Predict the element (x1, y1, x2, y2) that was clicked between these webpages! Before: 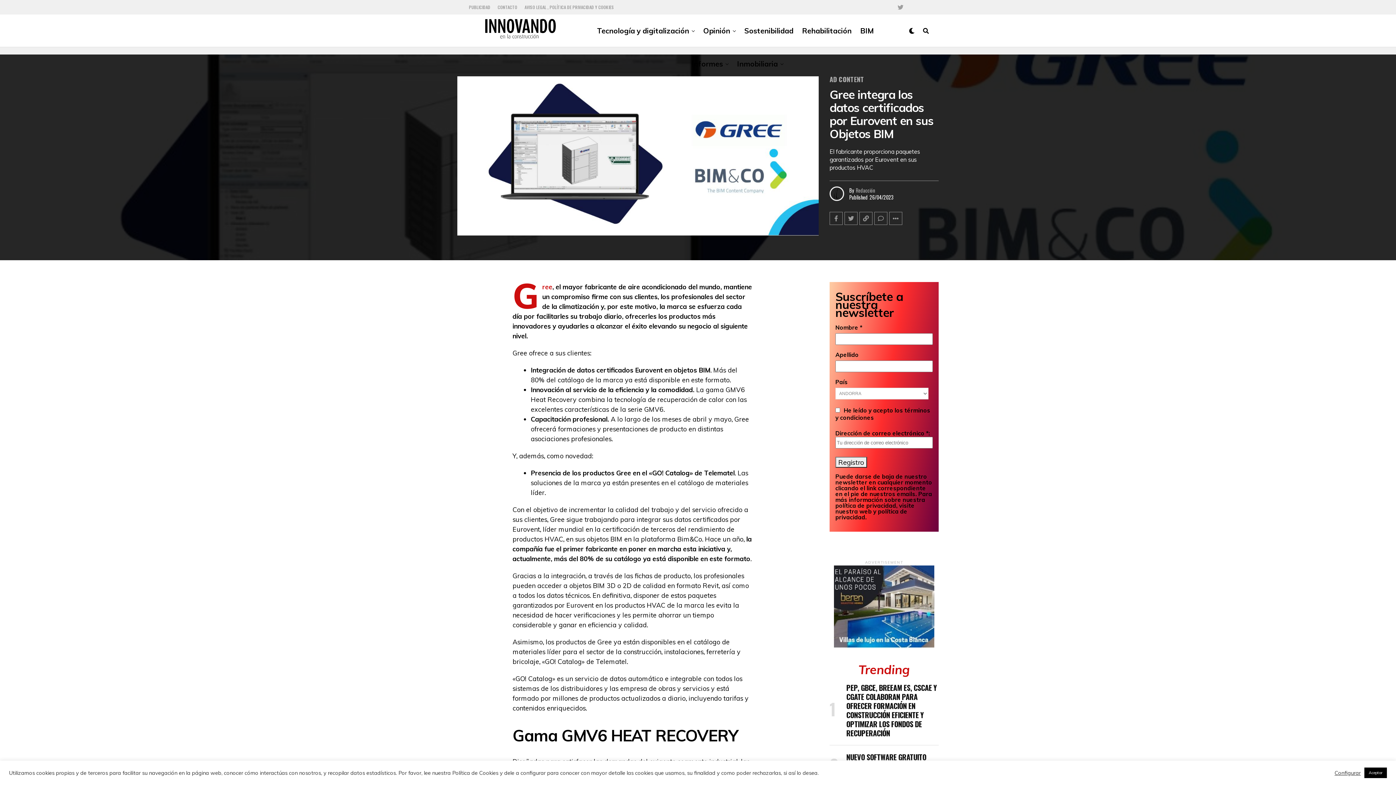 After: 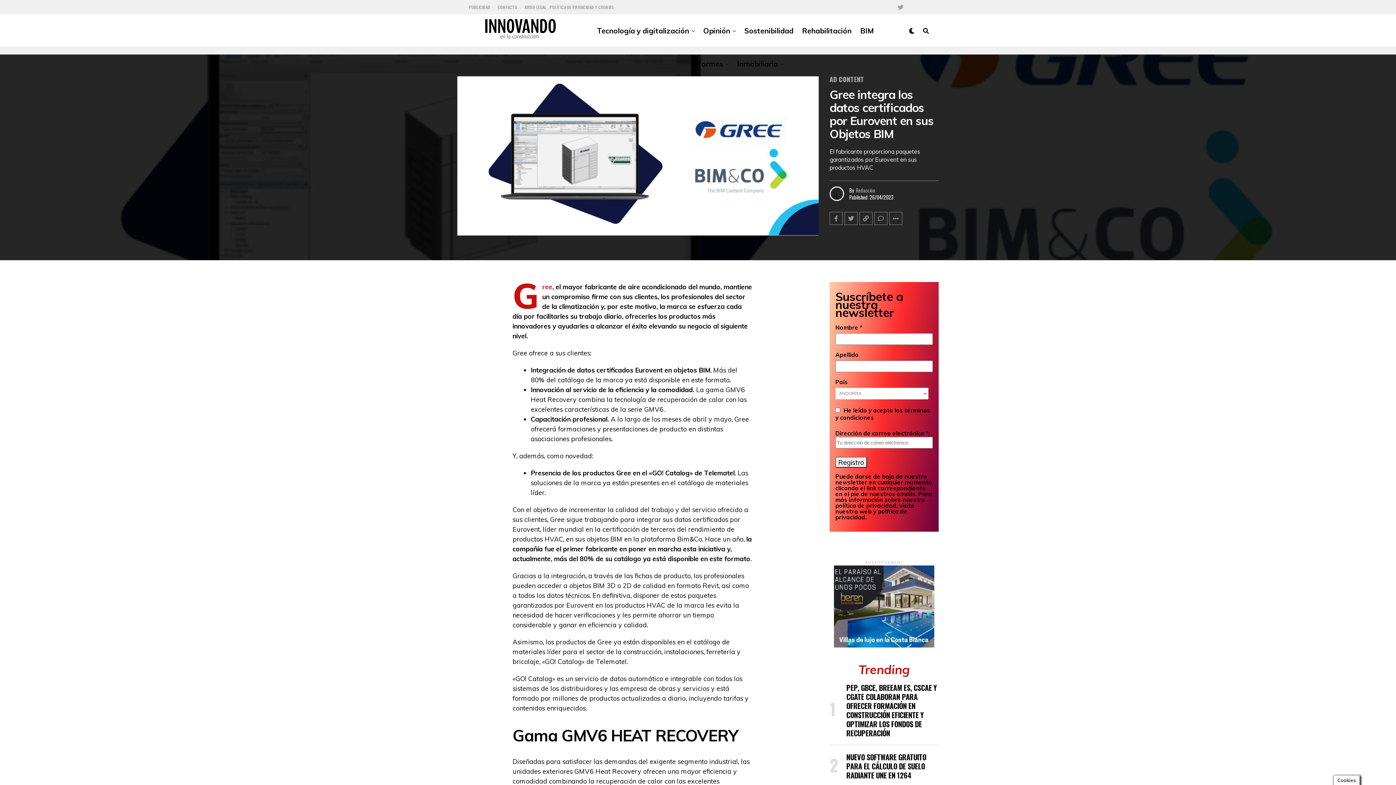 Action: label: Aceptar bbox: (1364, 768, 1387, 778)